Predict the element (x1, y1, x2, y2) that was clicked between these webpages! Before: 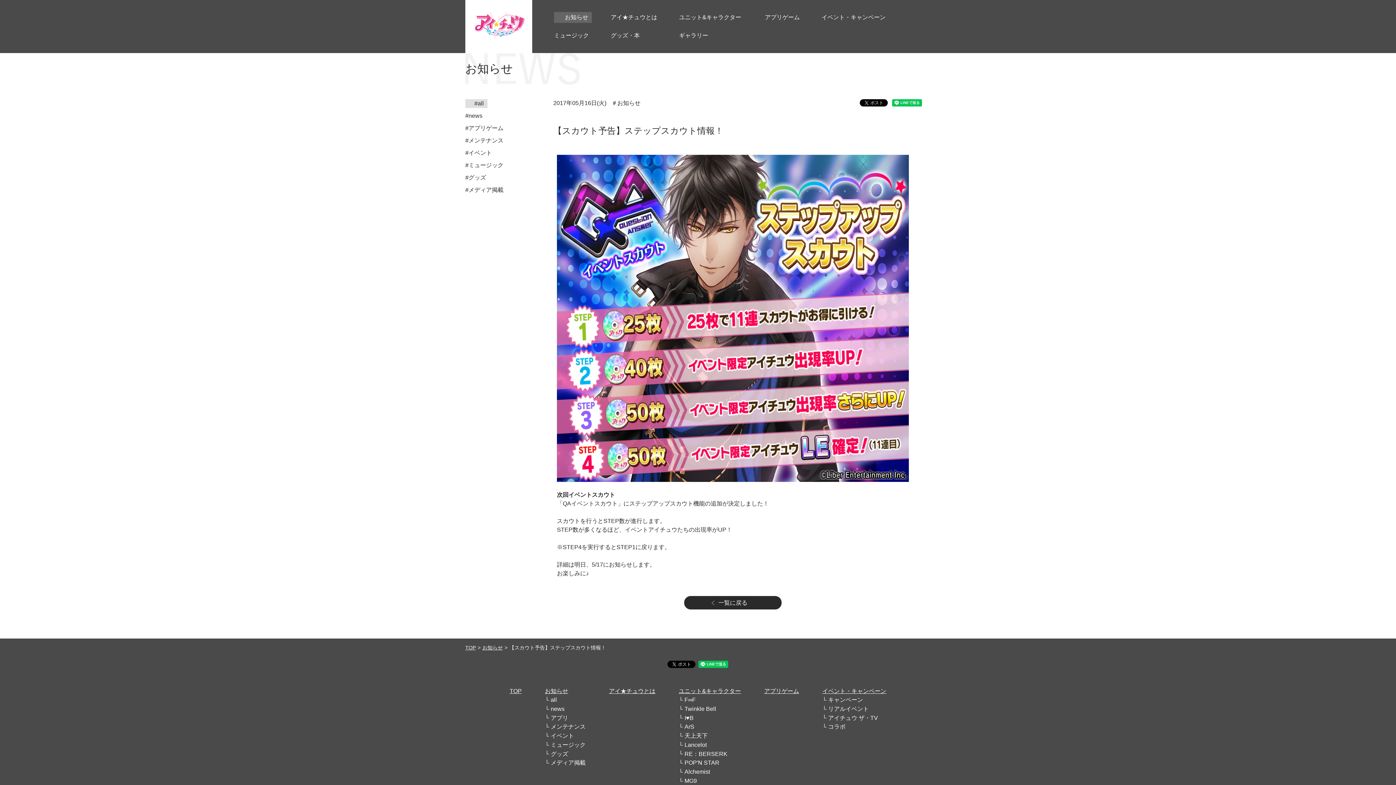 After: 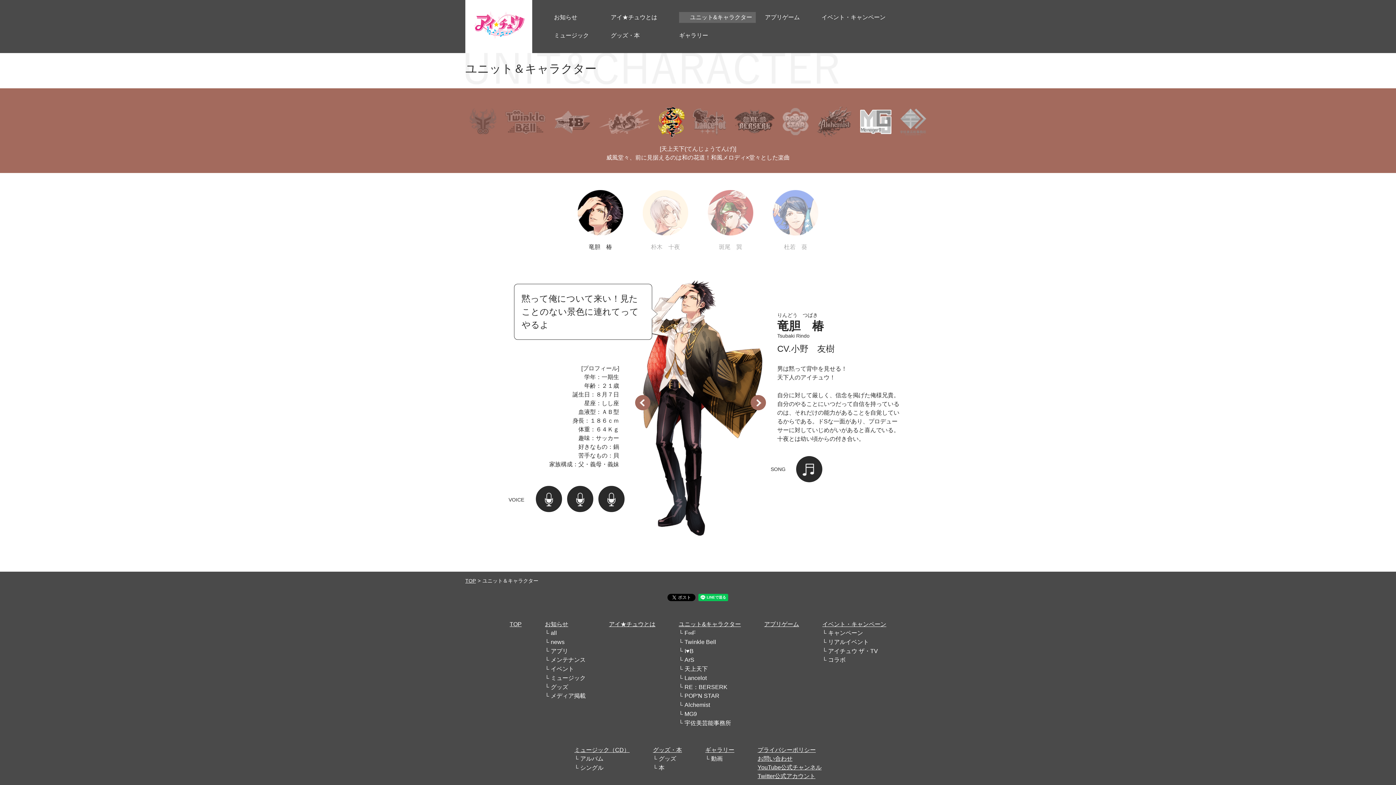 Action: label: 天上天下 bbox: (678, 733, 708, 739)